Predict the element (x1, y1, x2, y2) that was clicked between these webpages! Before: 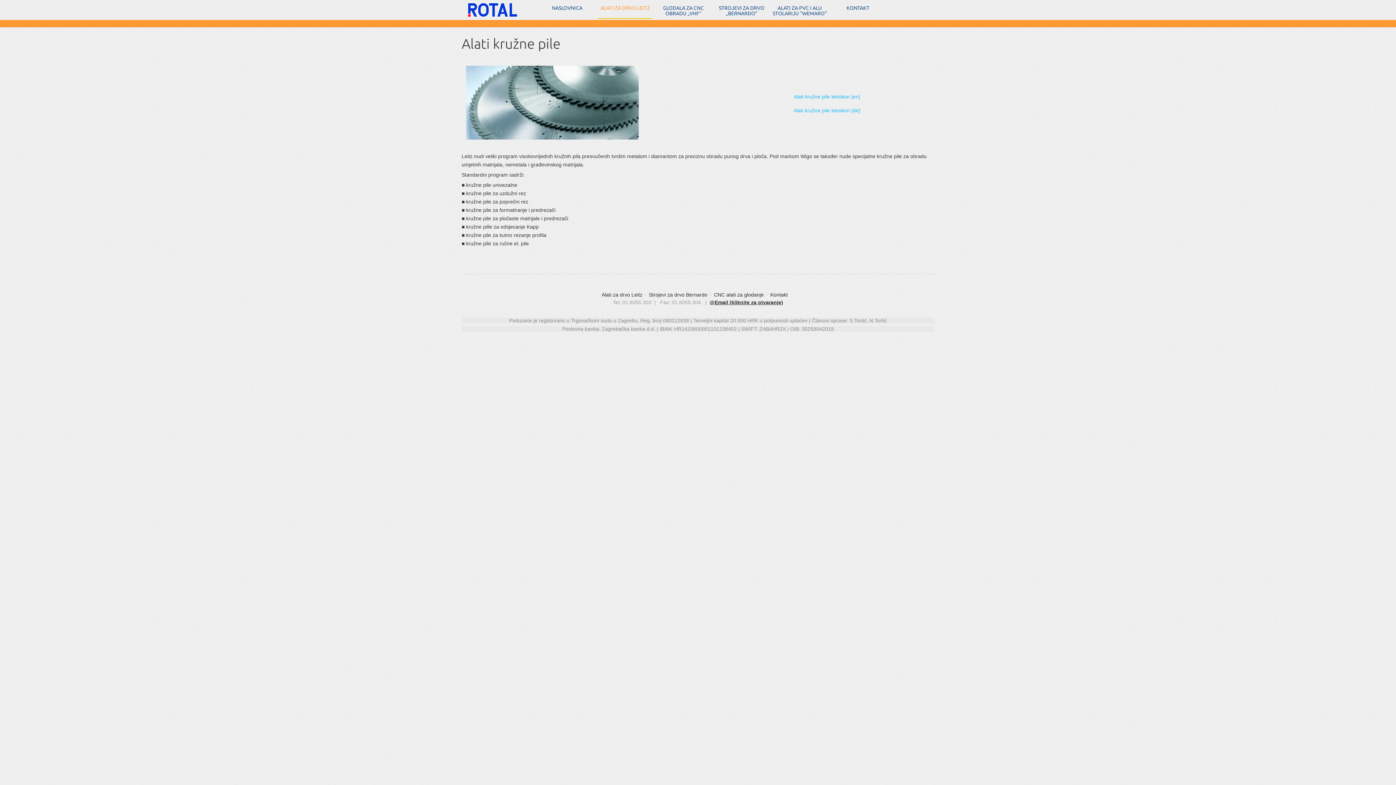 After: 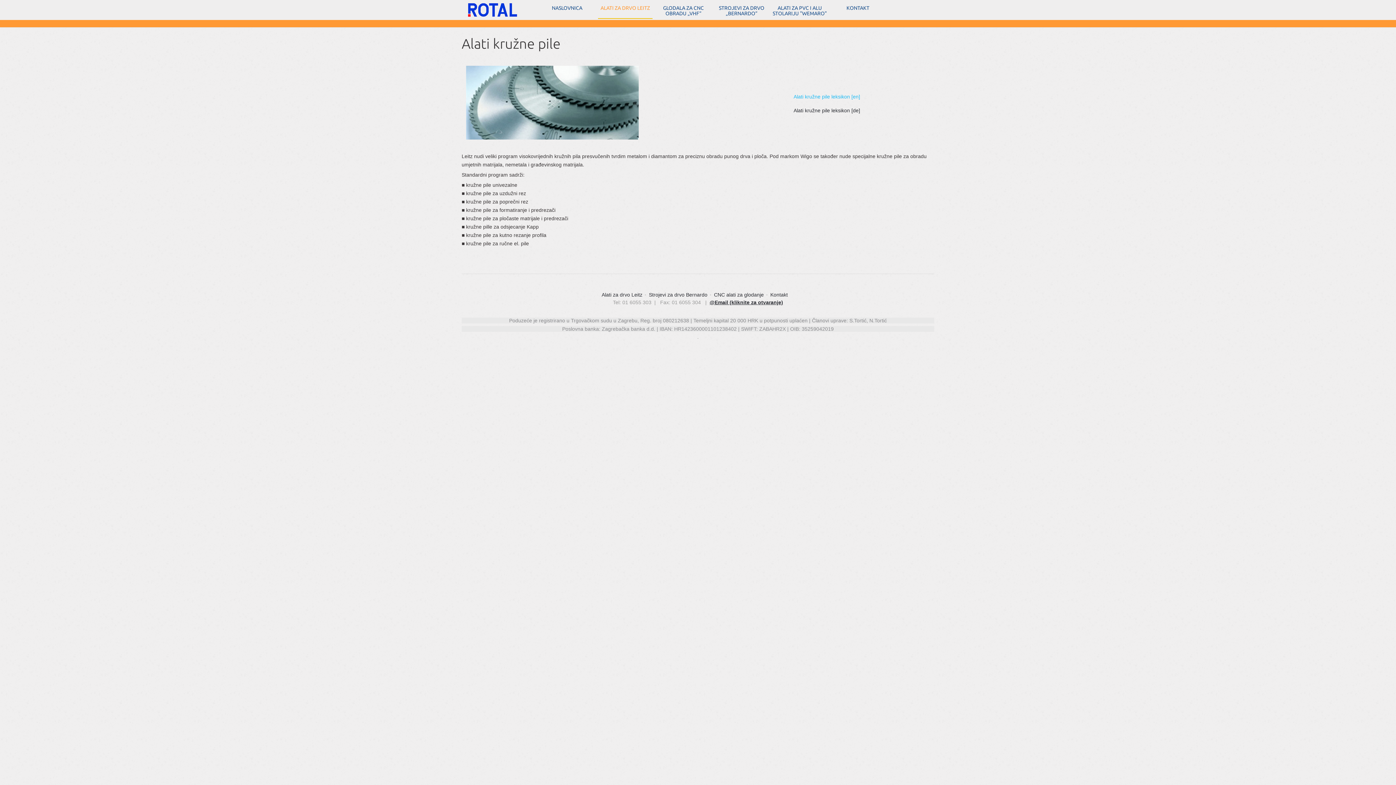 Action: bbox: (793, 107, 860, 113) label: Alati kružne pile leksikon [de]